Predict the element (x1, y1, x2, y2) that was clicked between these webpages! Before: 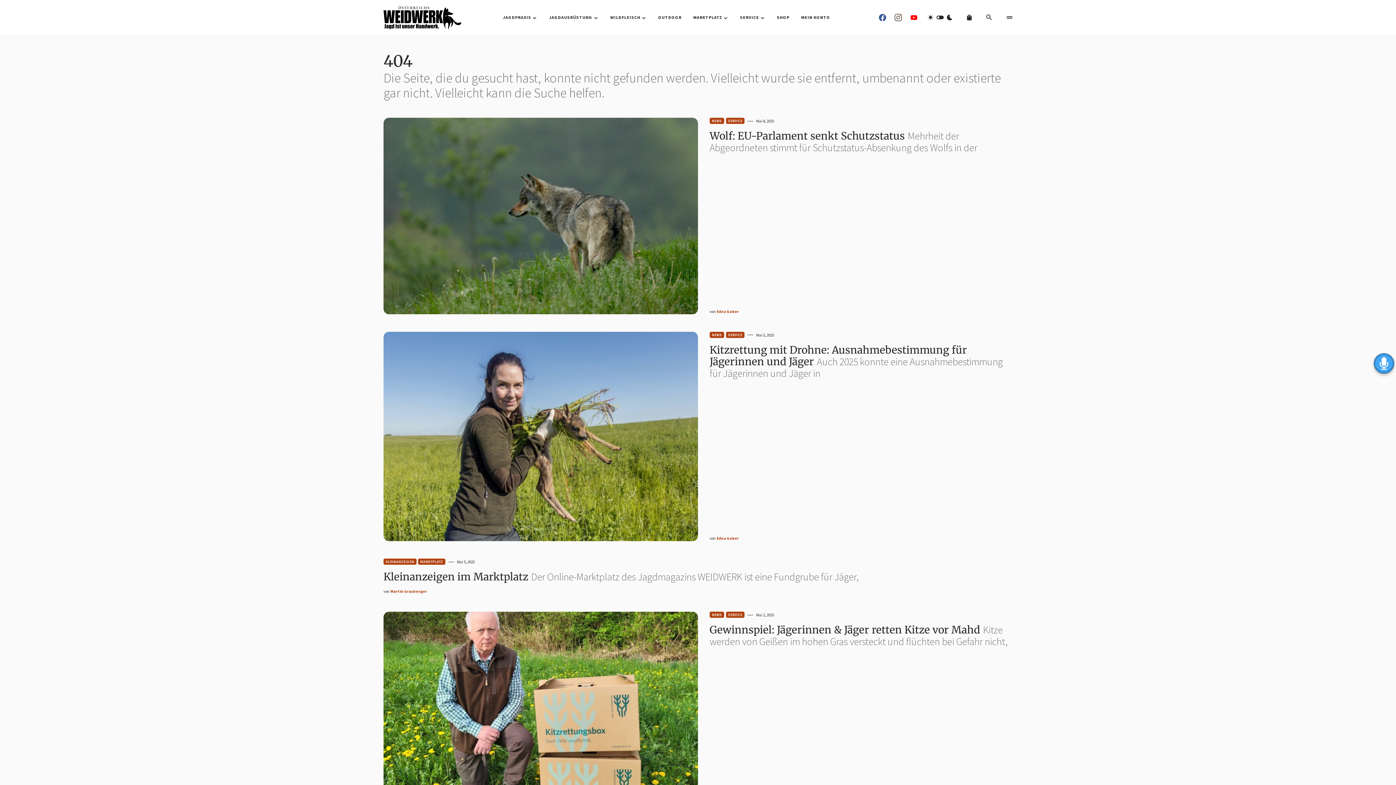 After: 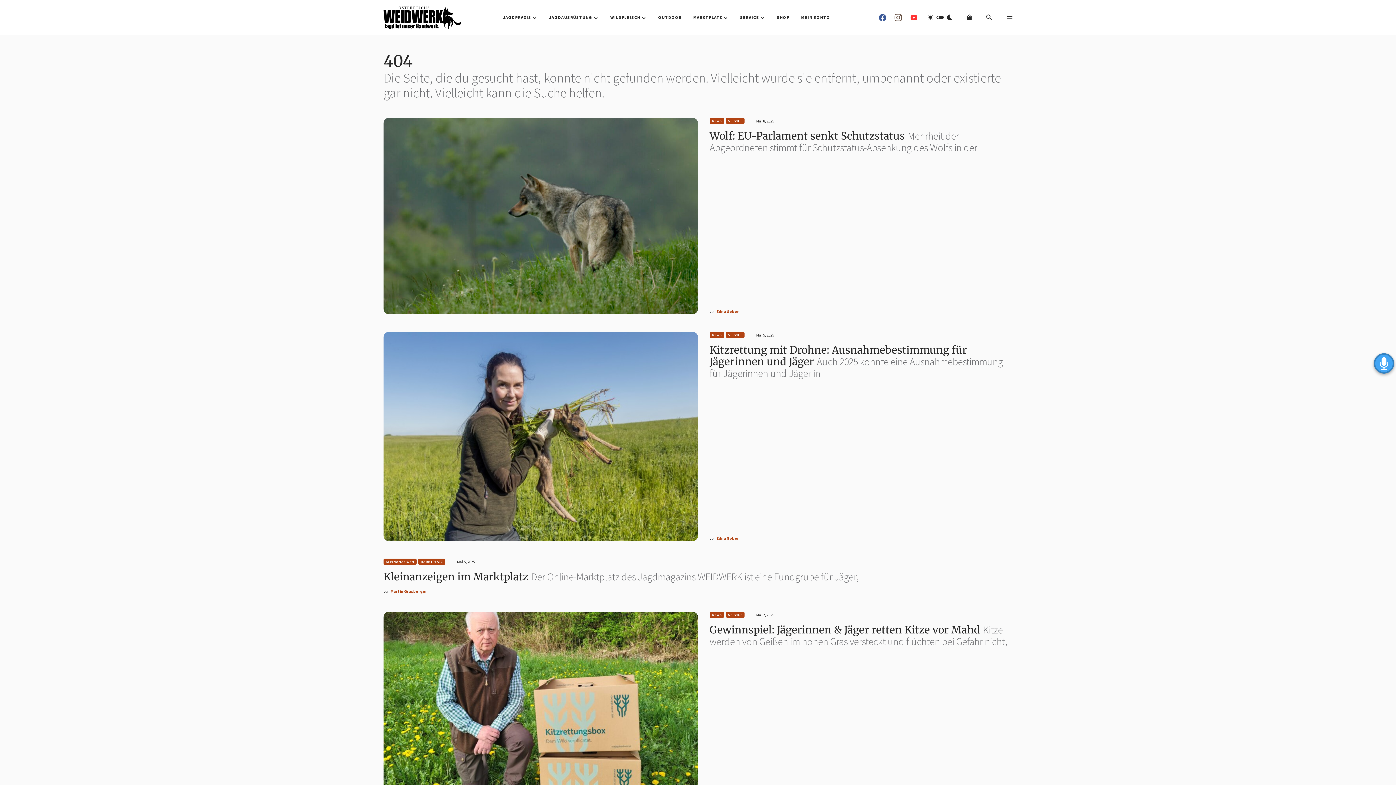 Action: label: YouTube bbox: (910, 13, 917, 21)